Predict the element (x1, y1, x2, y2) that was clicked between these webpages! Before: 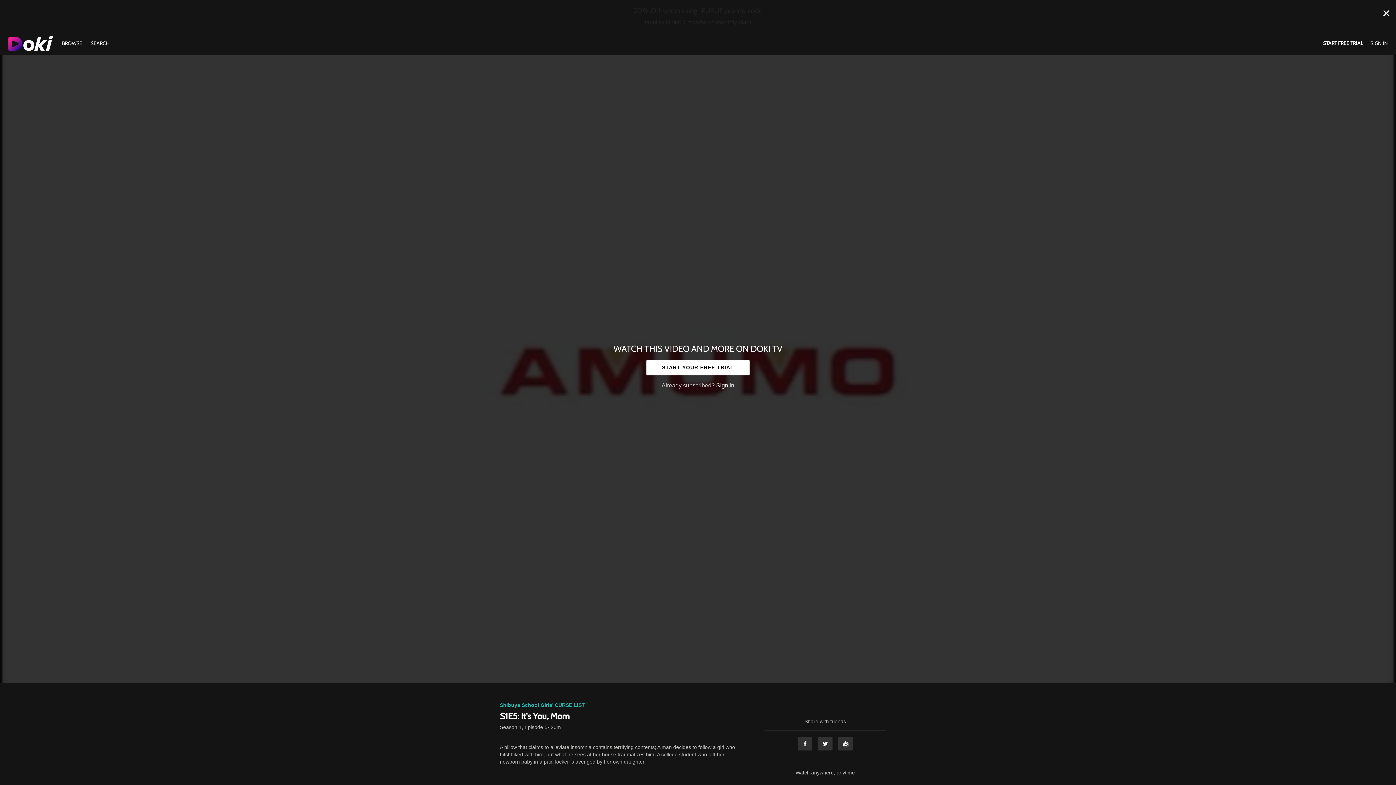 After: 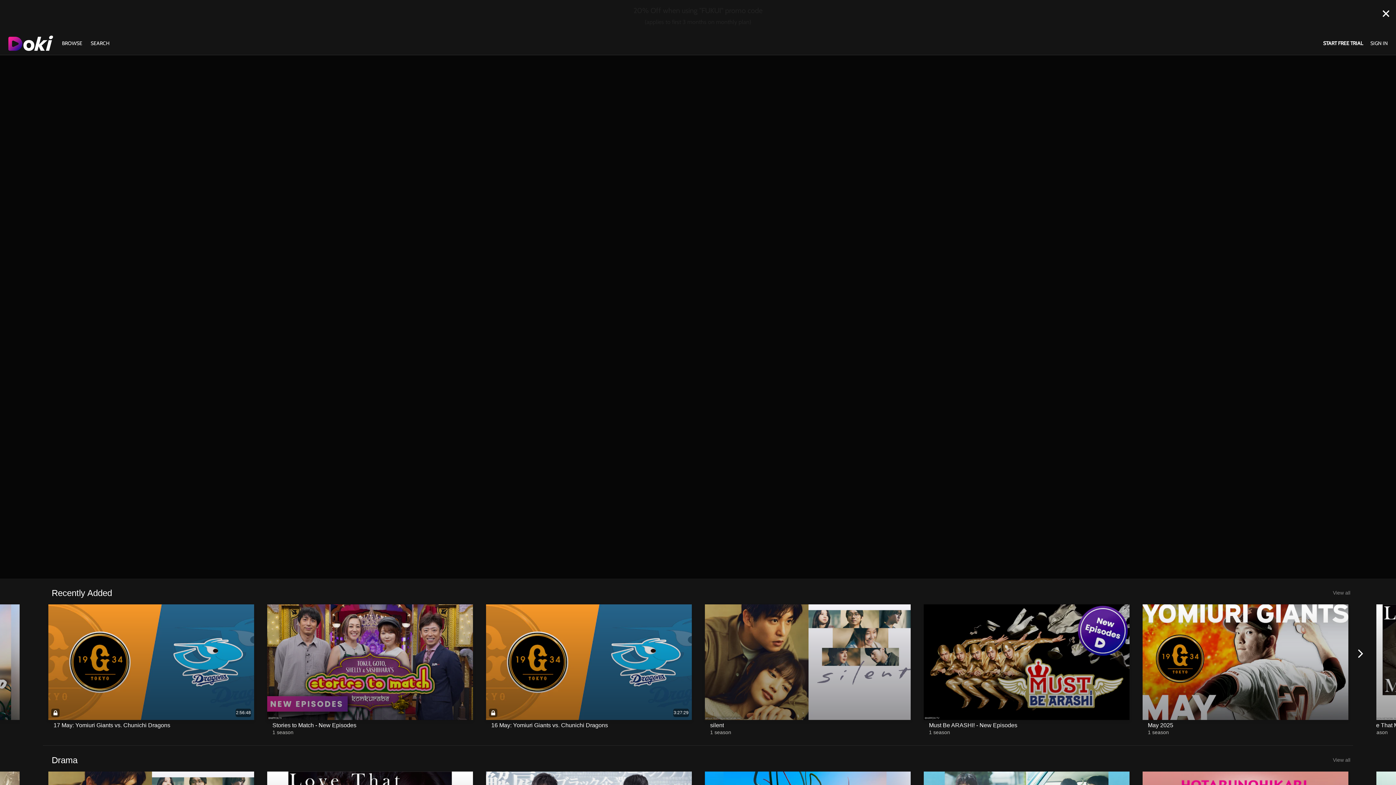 Action: bbox: (58, 40, 87, 46) label: BROWSE 